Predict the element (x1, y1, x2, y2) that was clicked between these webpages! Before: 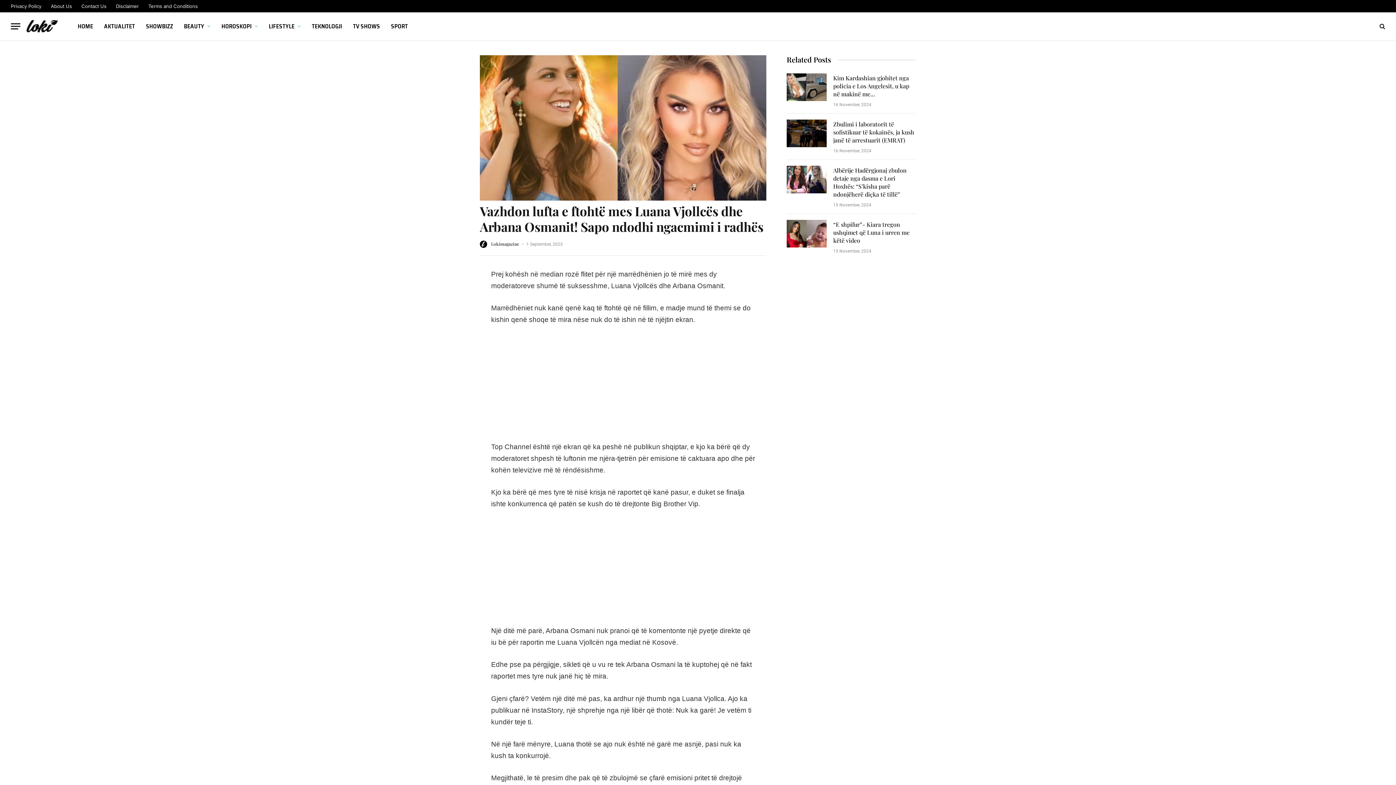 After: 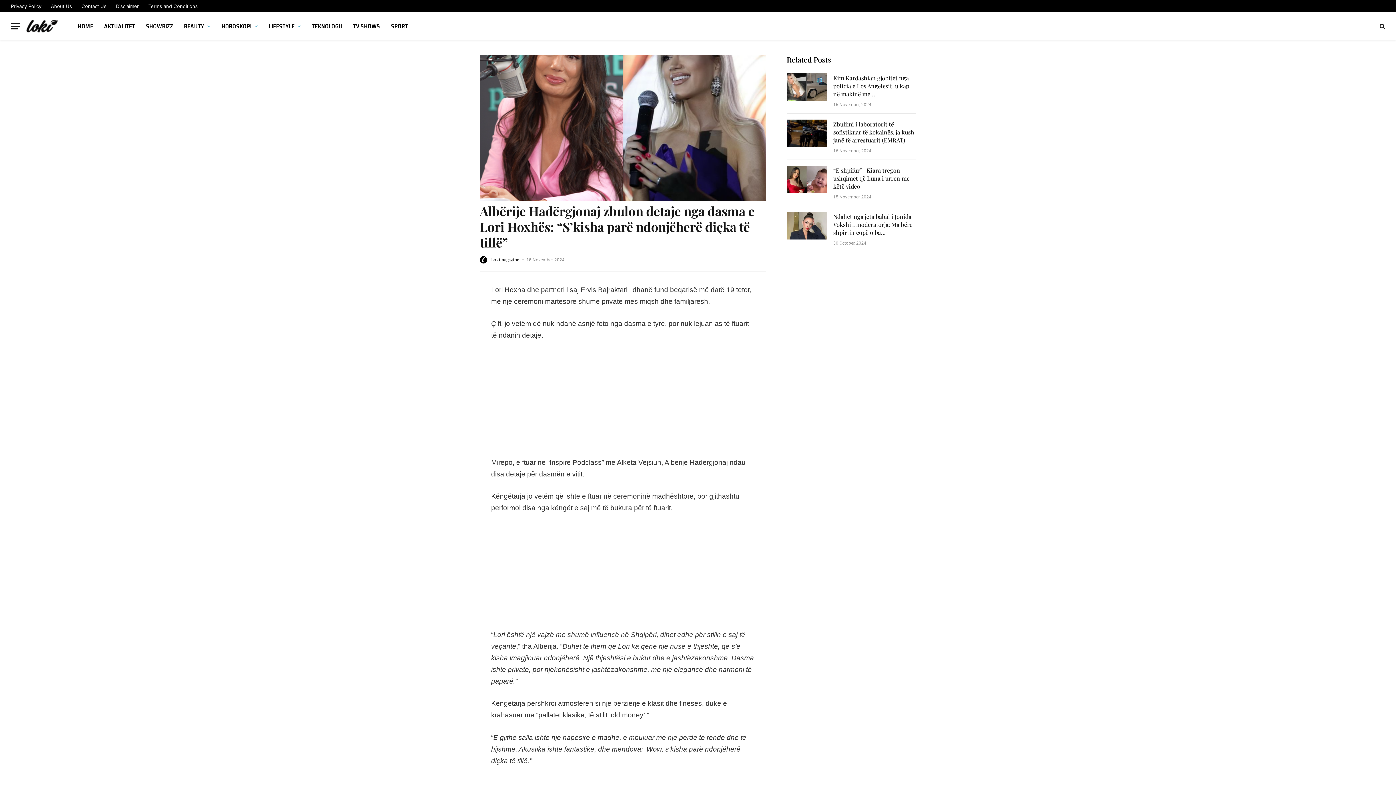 Action: bbox: (833, 166, 916, 198) label: Albërije Hadërgjonaj zbulon detaje nga dasma e Lori Hoxhës: “S’kisha parë ndonjëherë diçka të tillë”